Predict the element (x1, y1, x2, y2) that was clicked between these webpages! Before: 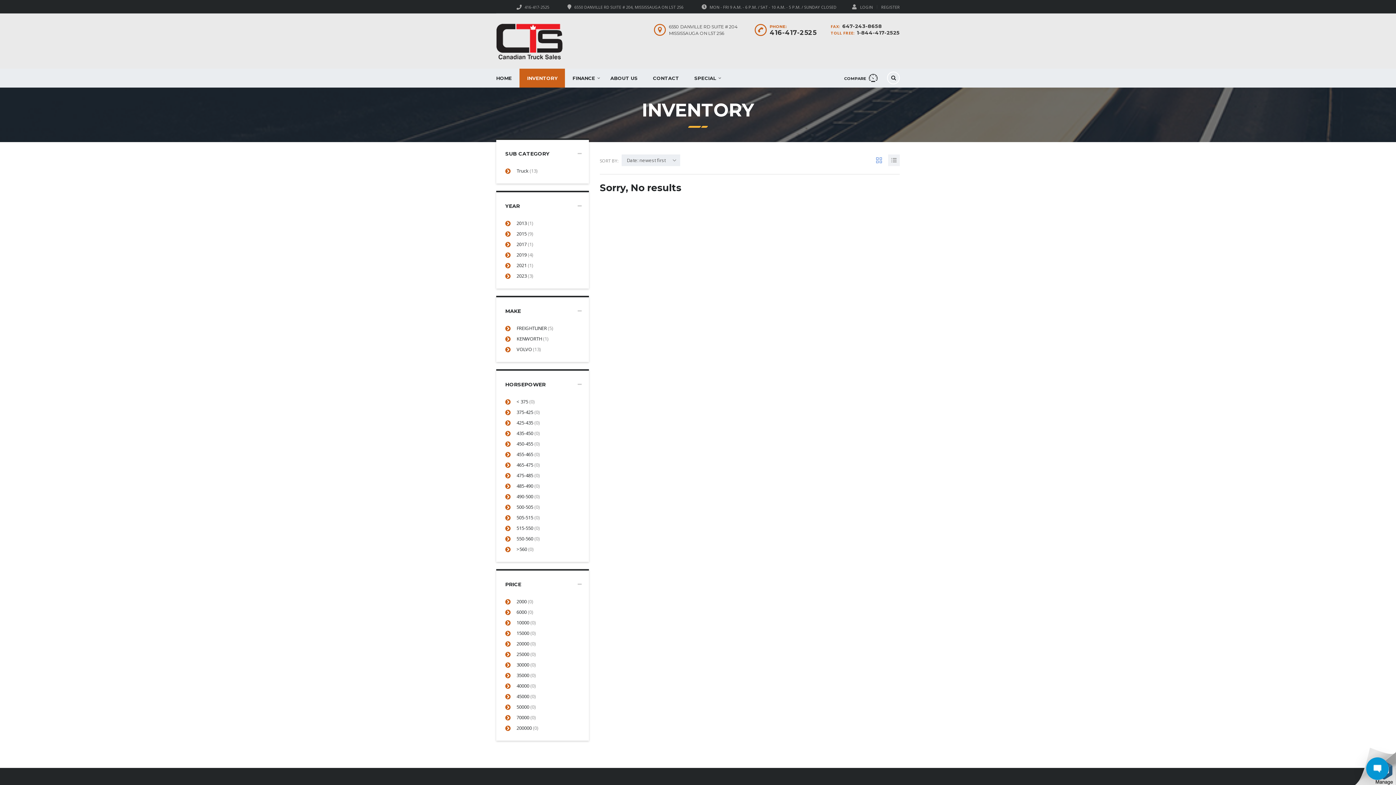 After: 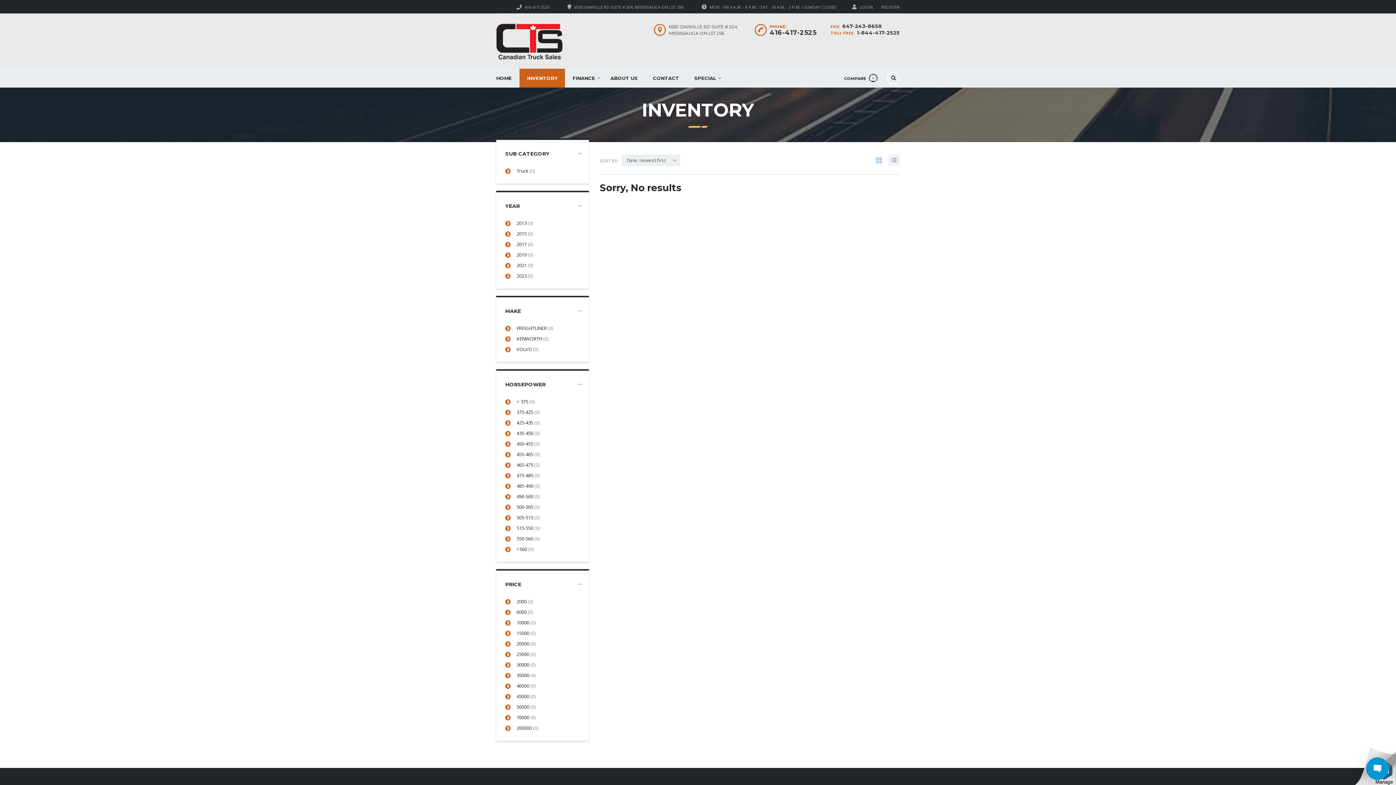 Action: label: 35000 (0) bbox: (516, 672, 535, 679)